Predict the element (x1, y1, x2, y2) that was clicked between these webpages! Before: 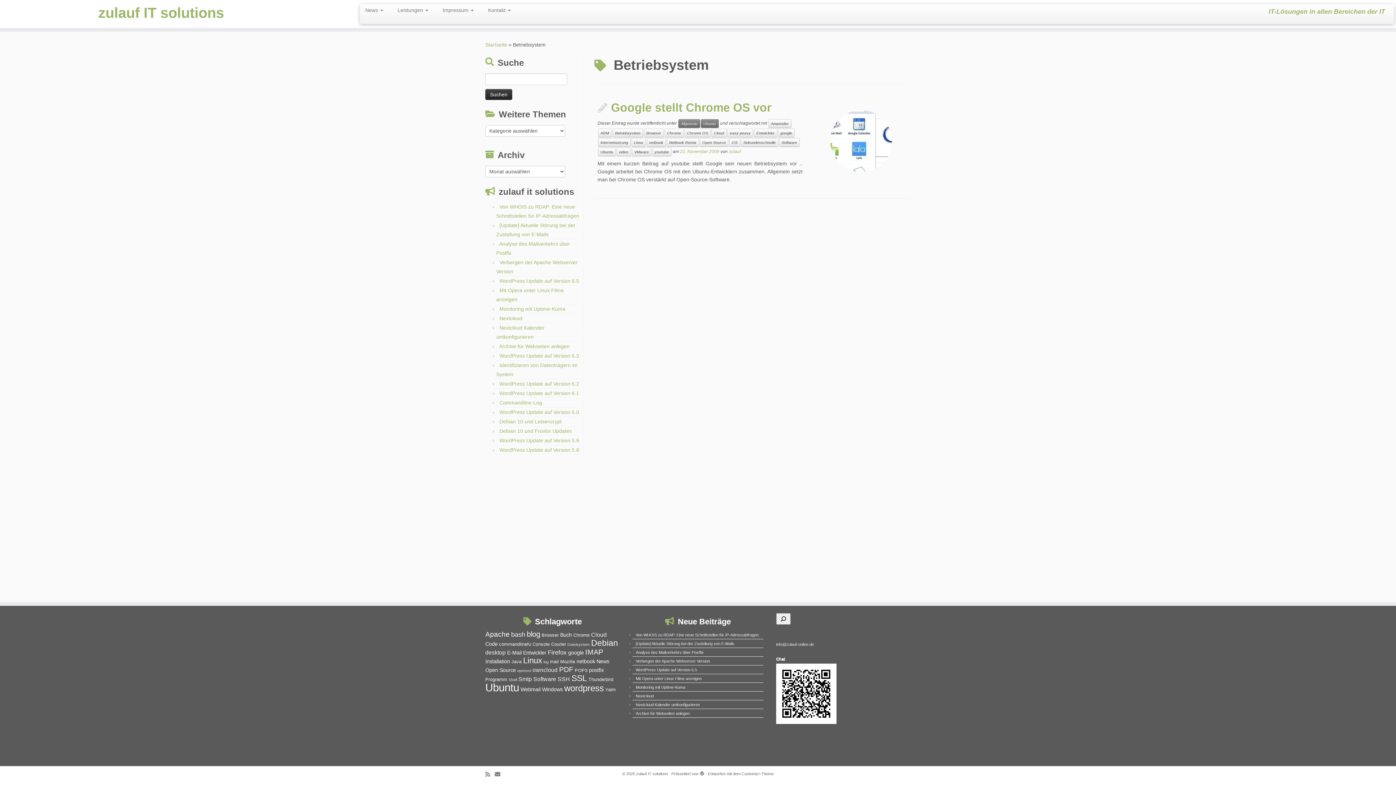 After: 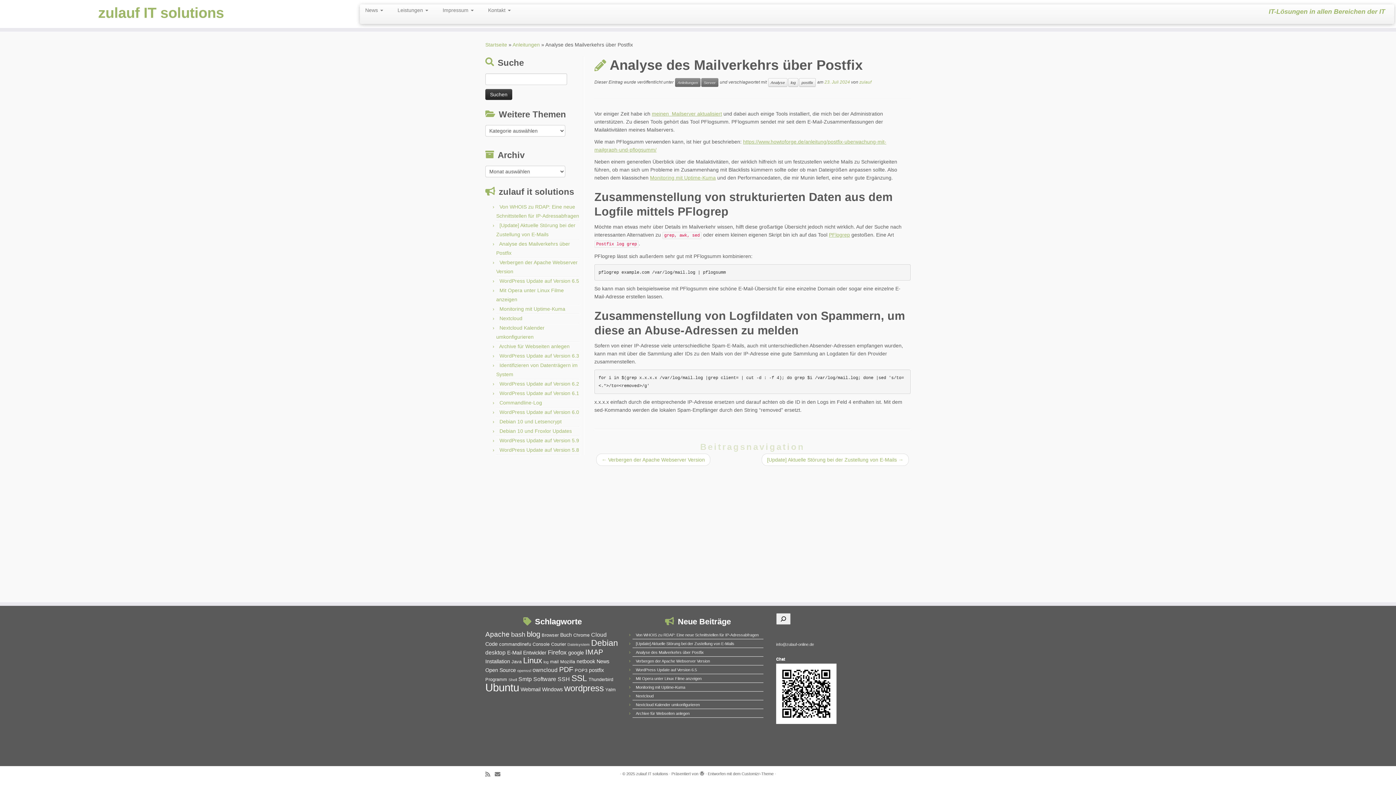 Action: bbox: (636, 650, 704, 654) label: Analyse des Mailverkehrs über Postfix